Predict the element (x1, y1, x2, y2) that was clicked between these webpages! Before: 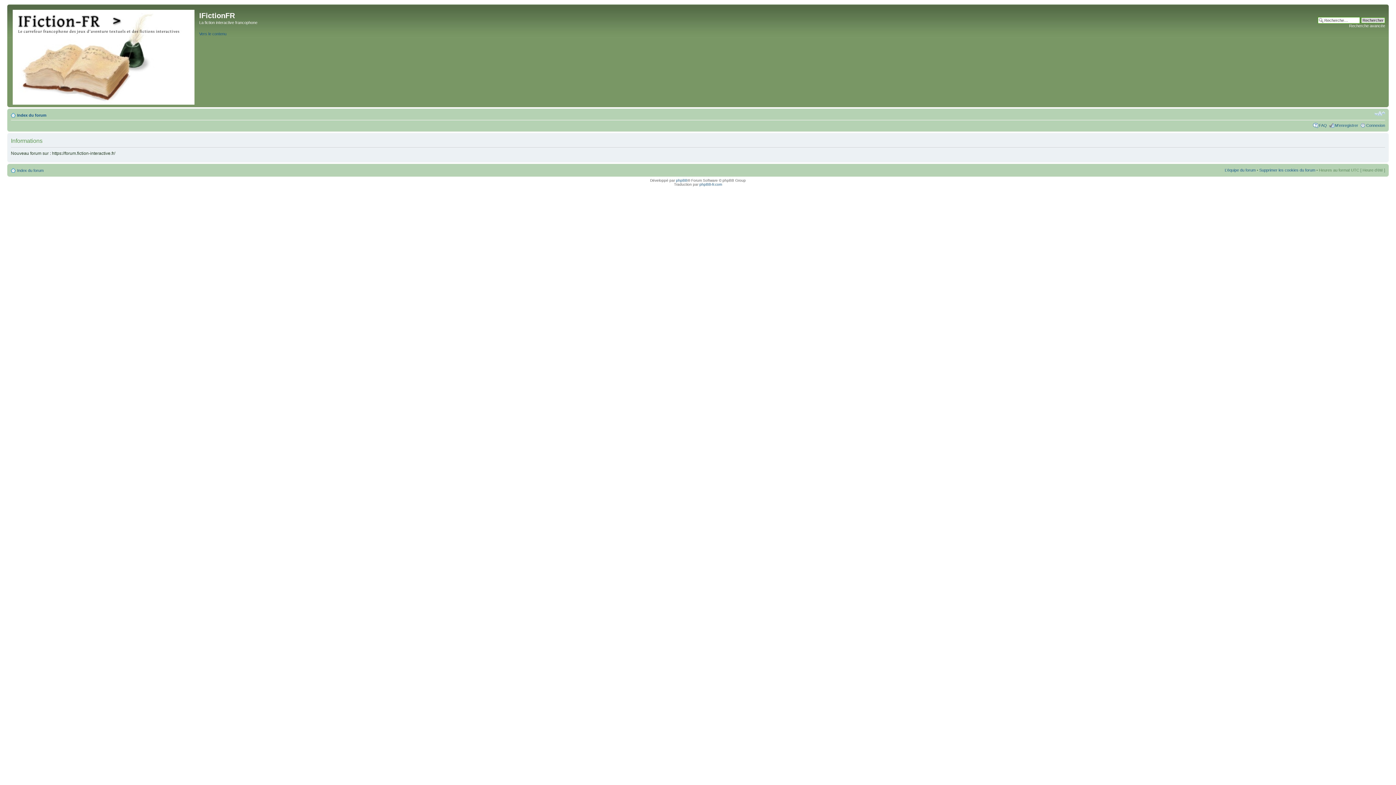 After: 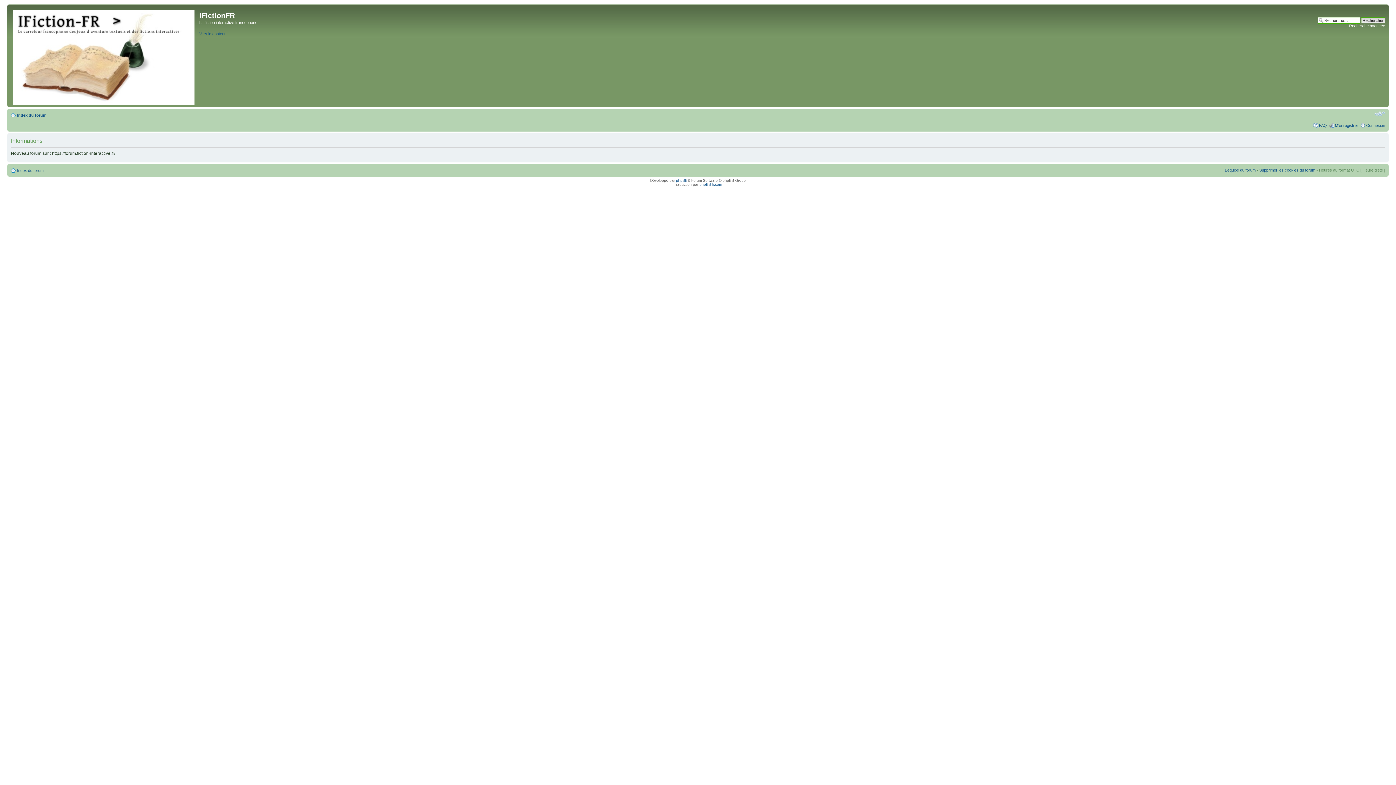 Action: bbox: (17, 113, 46, 117) label: Index du forum